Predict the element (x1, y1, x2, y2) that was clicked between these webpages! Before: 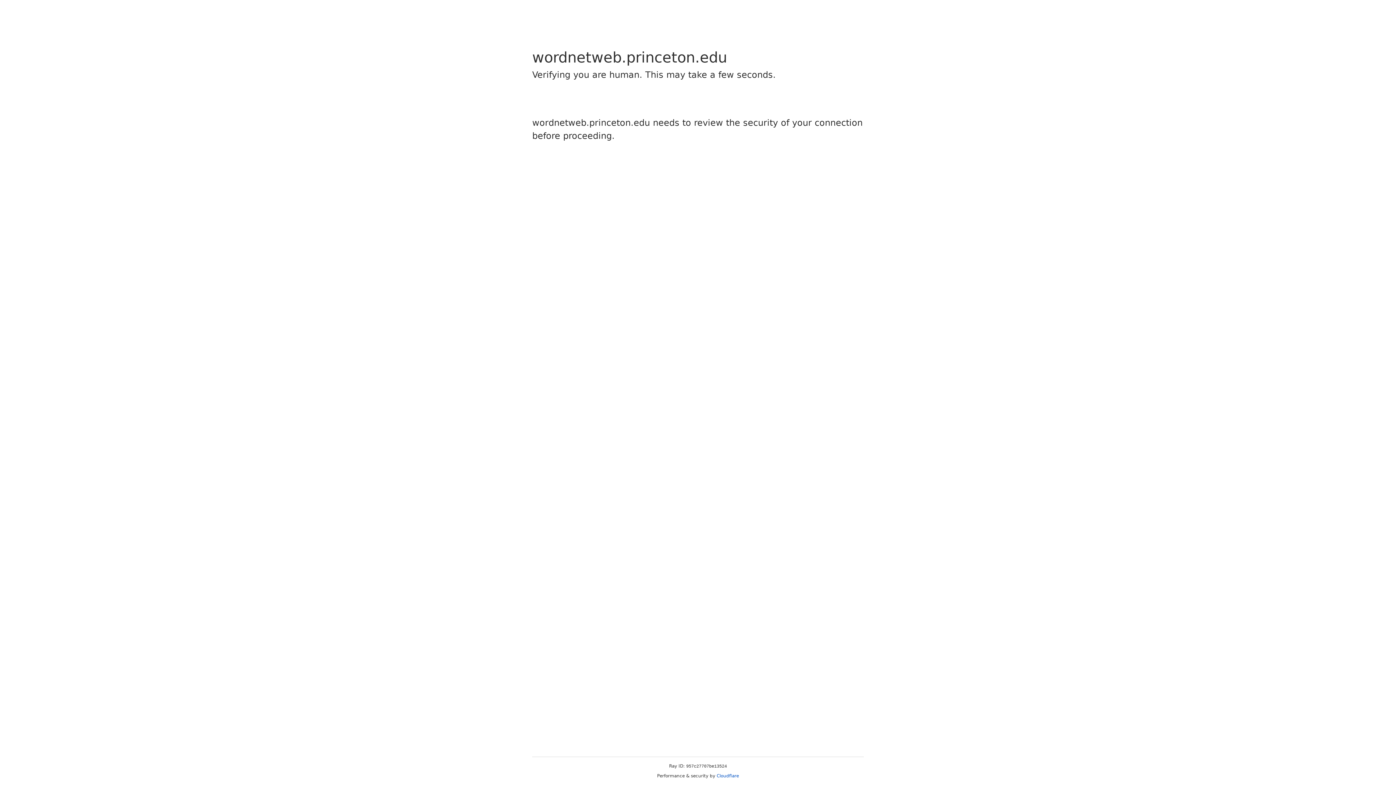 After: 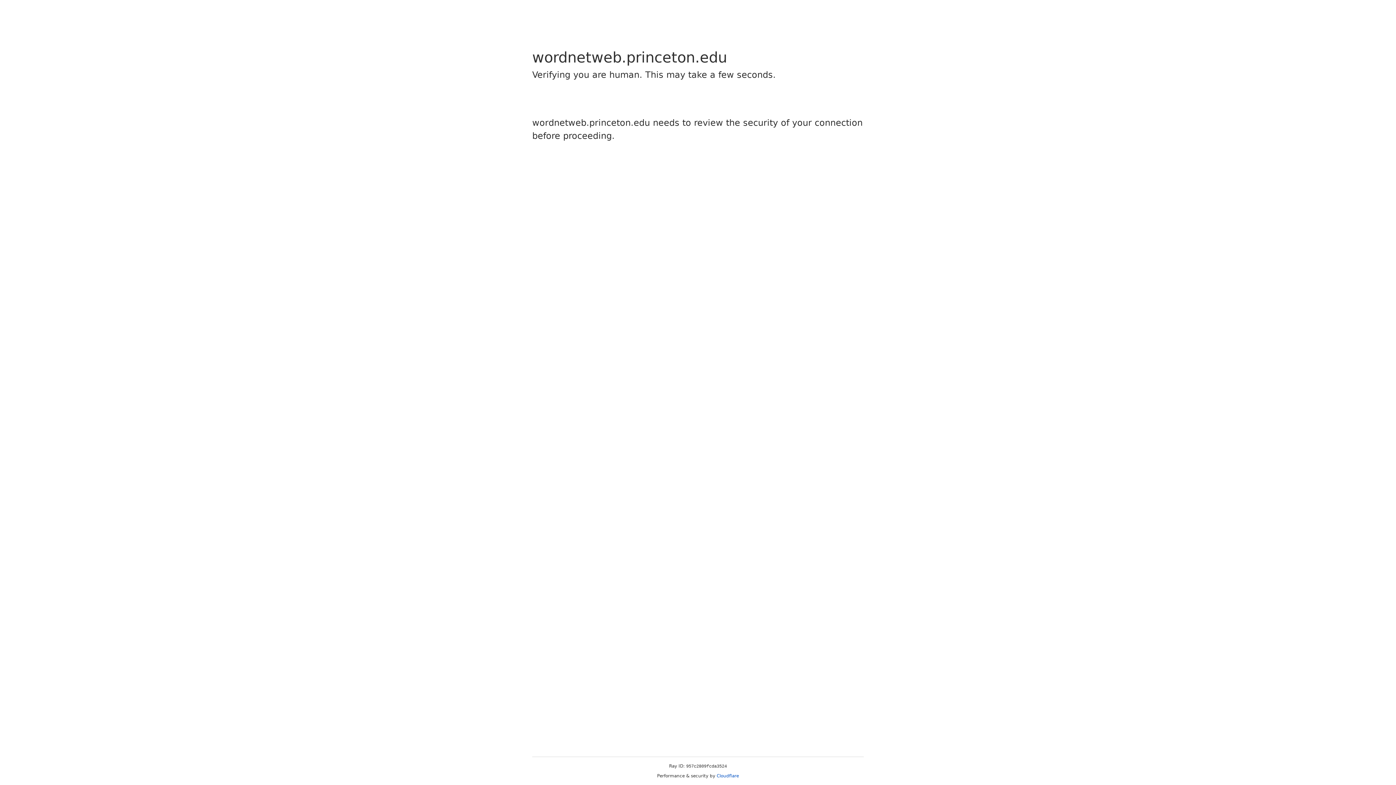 Action: bbox: (716, 773, 739, 778) label: Cloudflare